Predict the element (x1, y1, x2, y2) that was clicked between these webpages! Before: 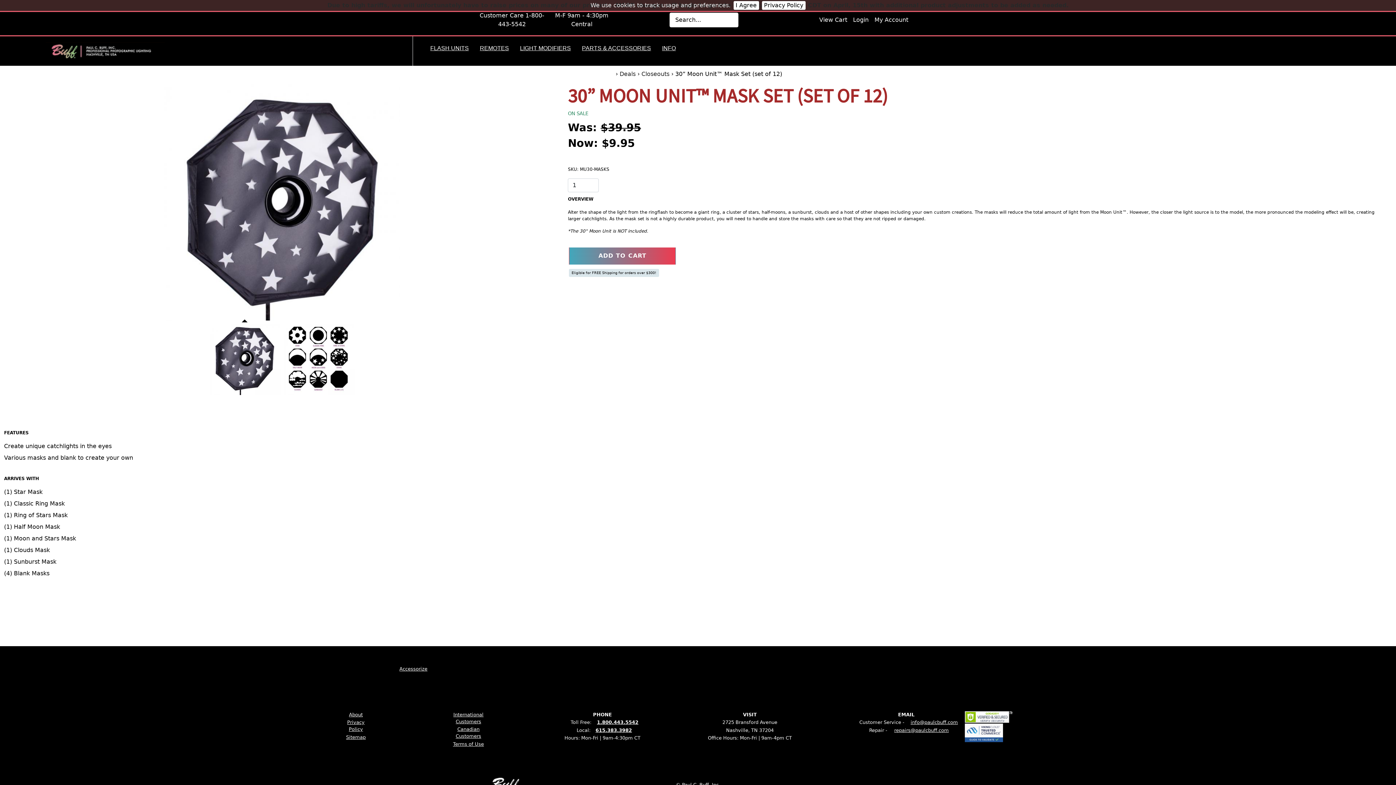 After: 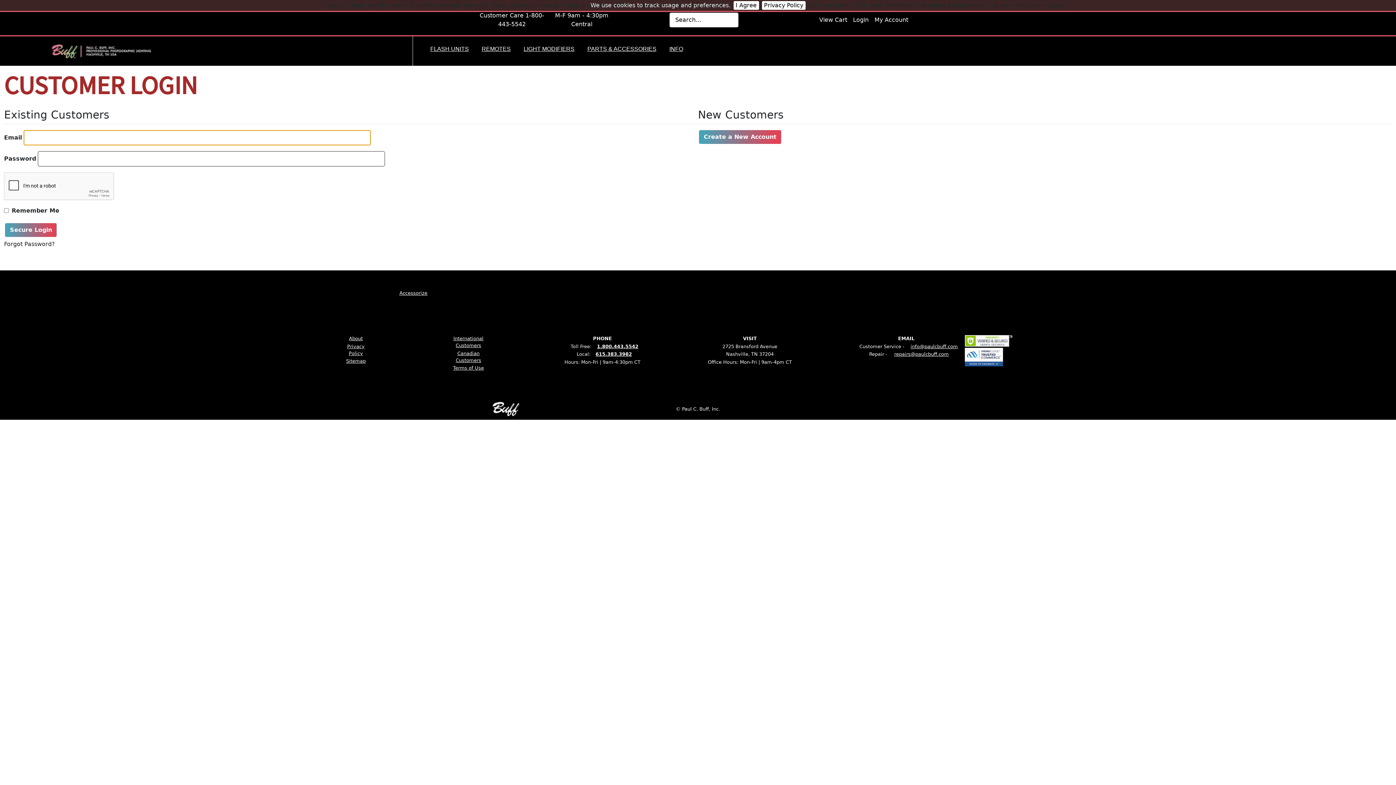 Action: label: Login bbox: (853, 16, 868, 23)